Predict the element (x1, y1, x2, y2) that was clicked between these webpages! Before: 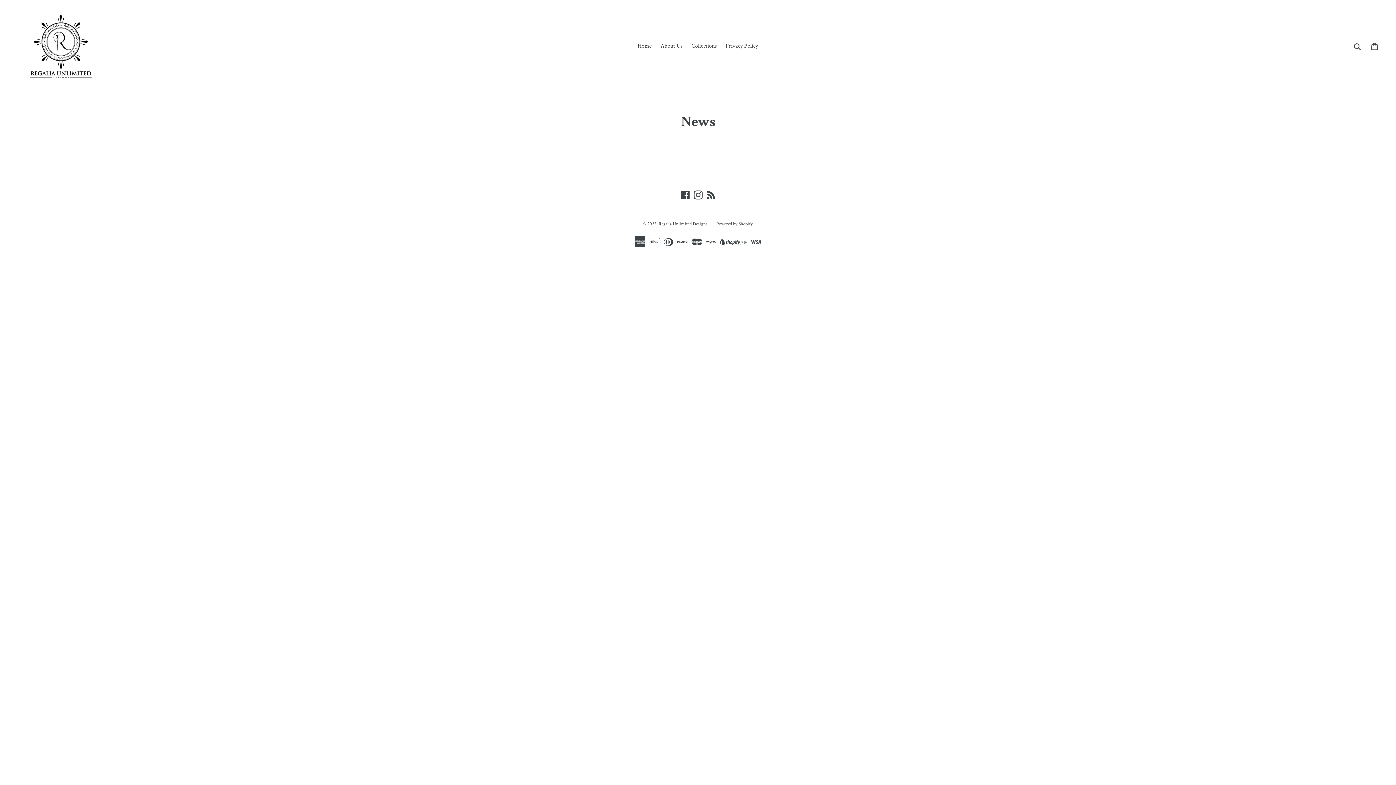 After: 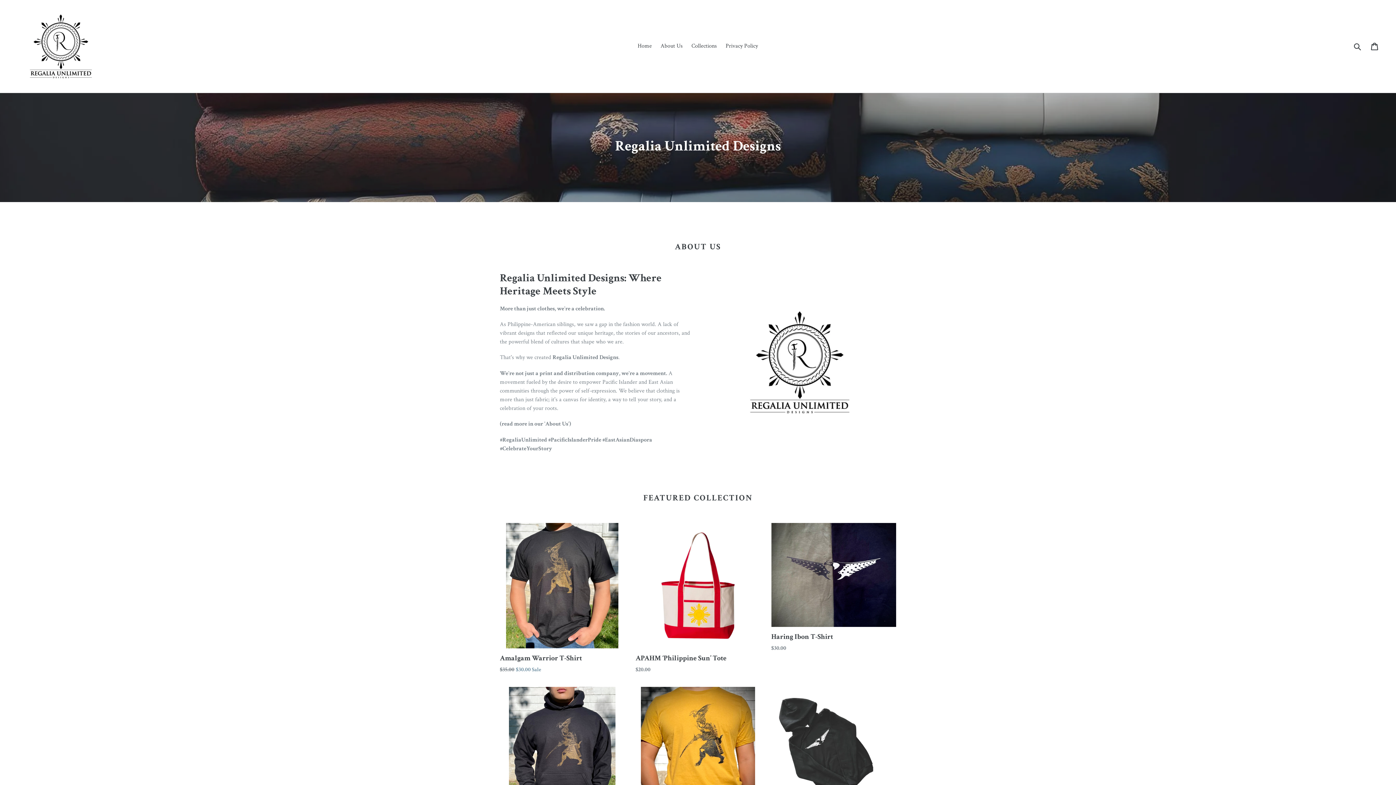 Action: bbox: (658, 221, 707, 227) label: Regalia Unlimited Designs